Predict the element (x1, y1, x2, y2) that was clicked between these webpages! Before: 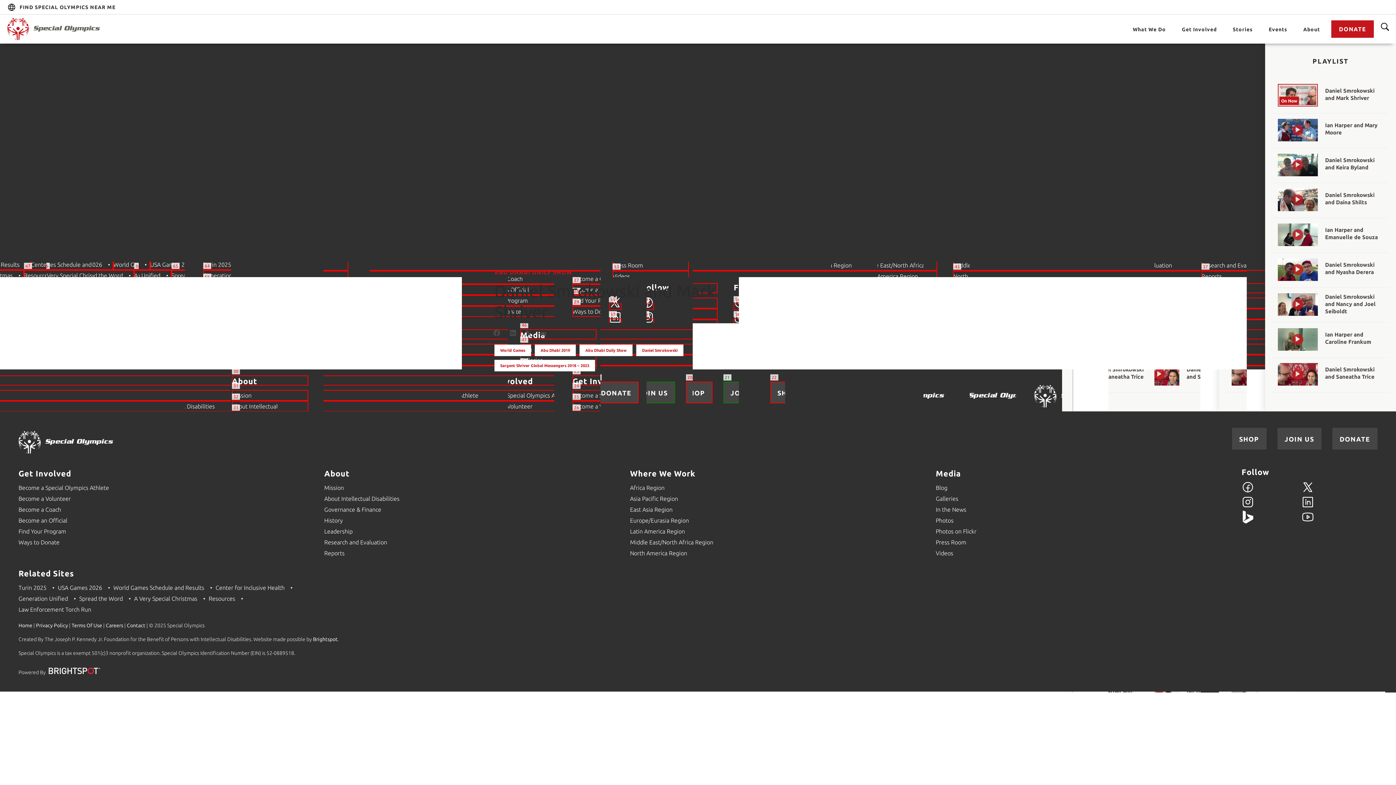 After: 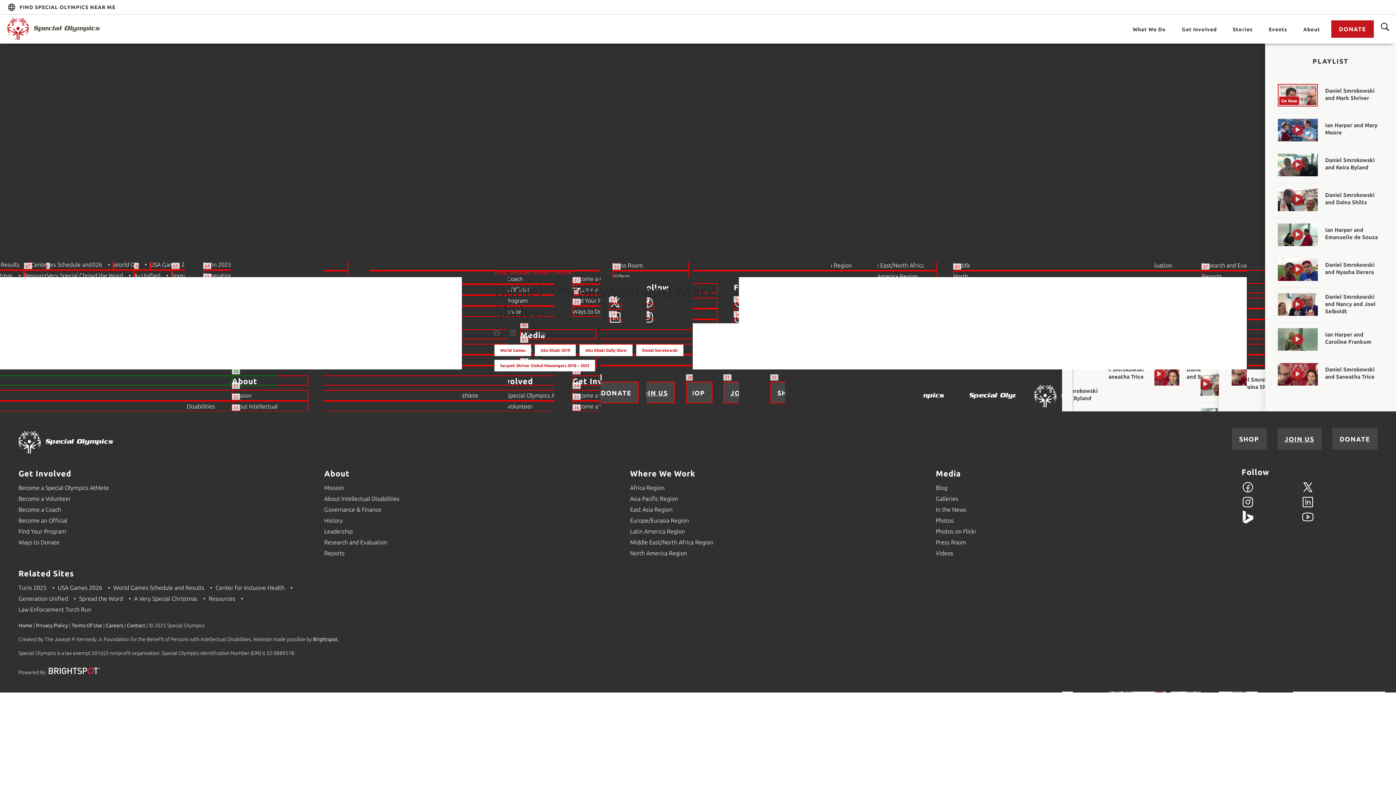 Action: label: JOIN US bbox: (1277, 428, 1321, 449)